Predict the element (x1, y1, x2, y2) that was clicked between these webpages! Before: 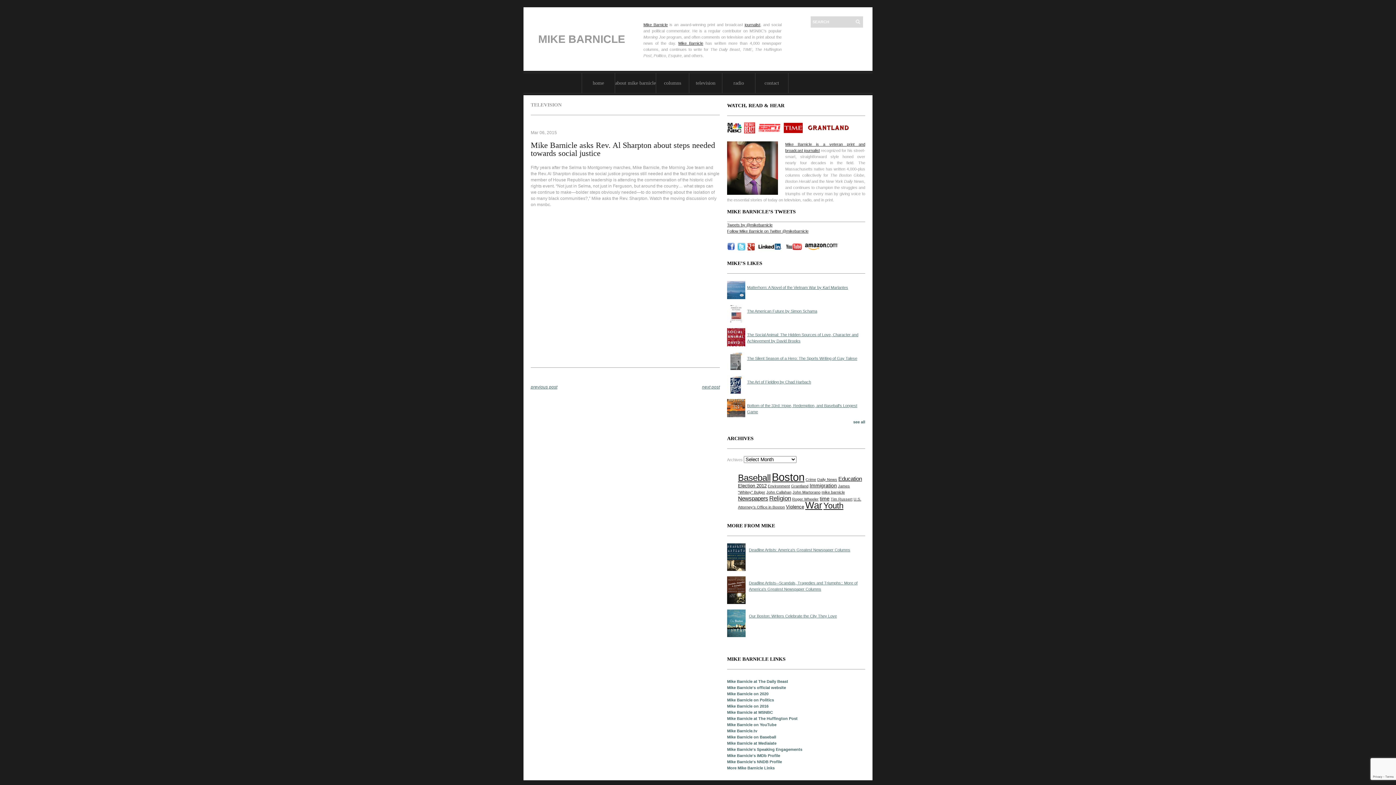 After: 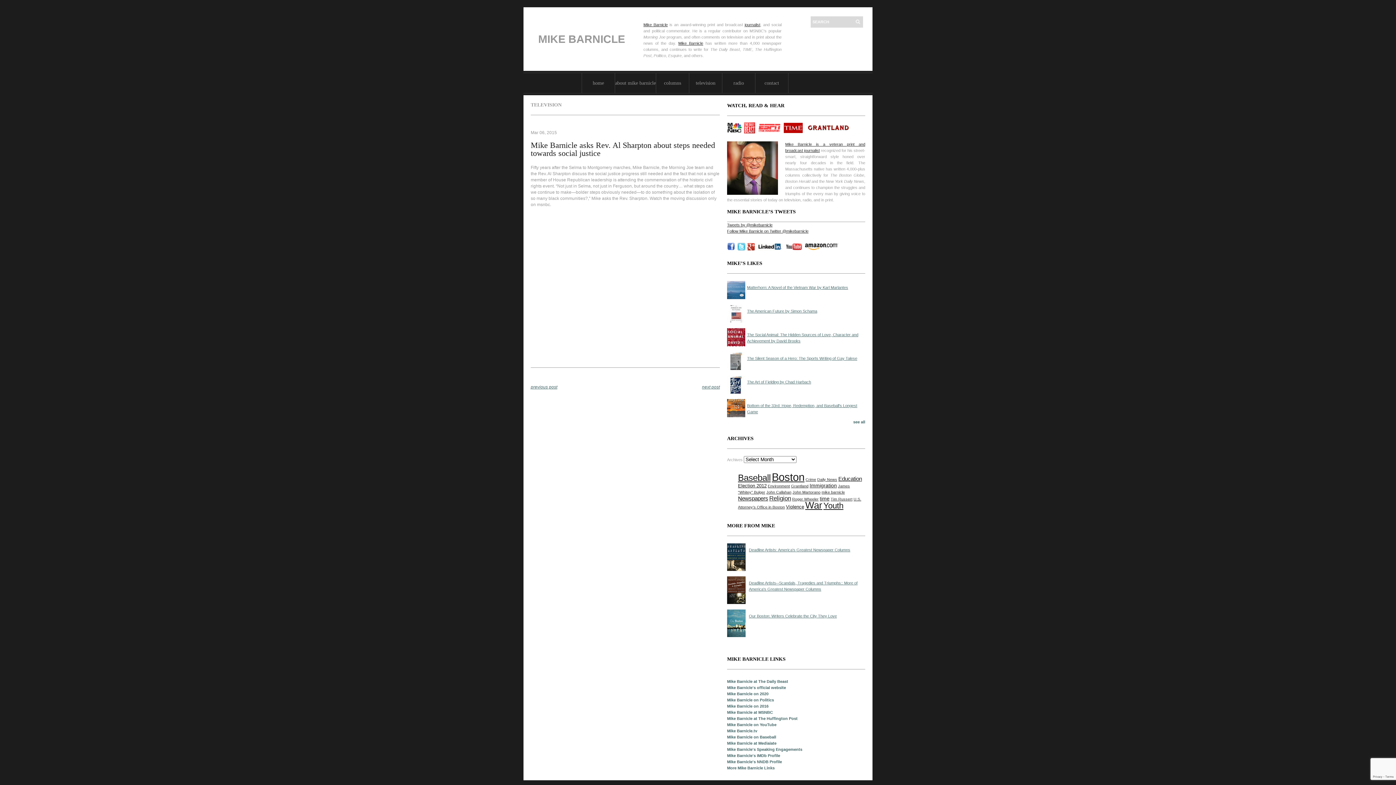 Action: label: Mike Barnicle on 2020 bbox: (727, 692, 768, 696)